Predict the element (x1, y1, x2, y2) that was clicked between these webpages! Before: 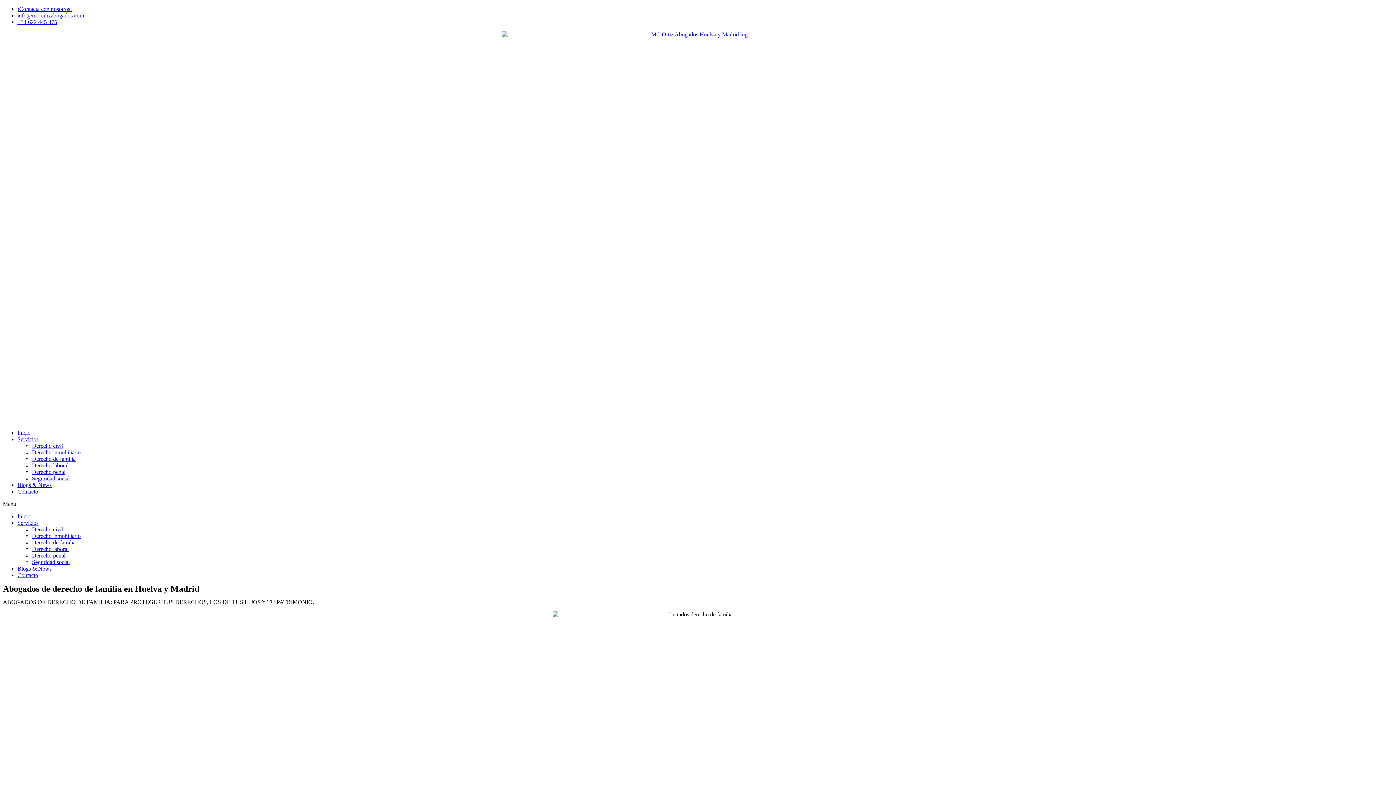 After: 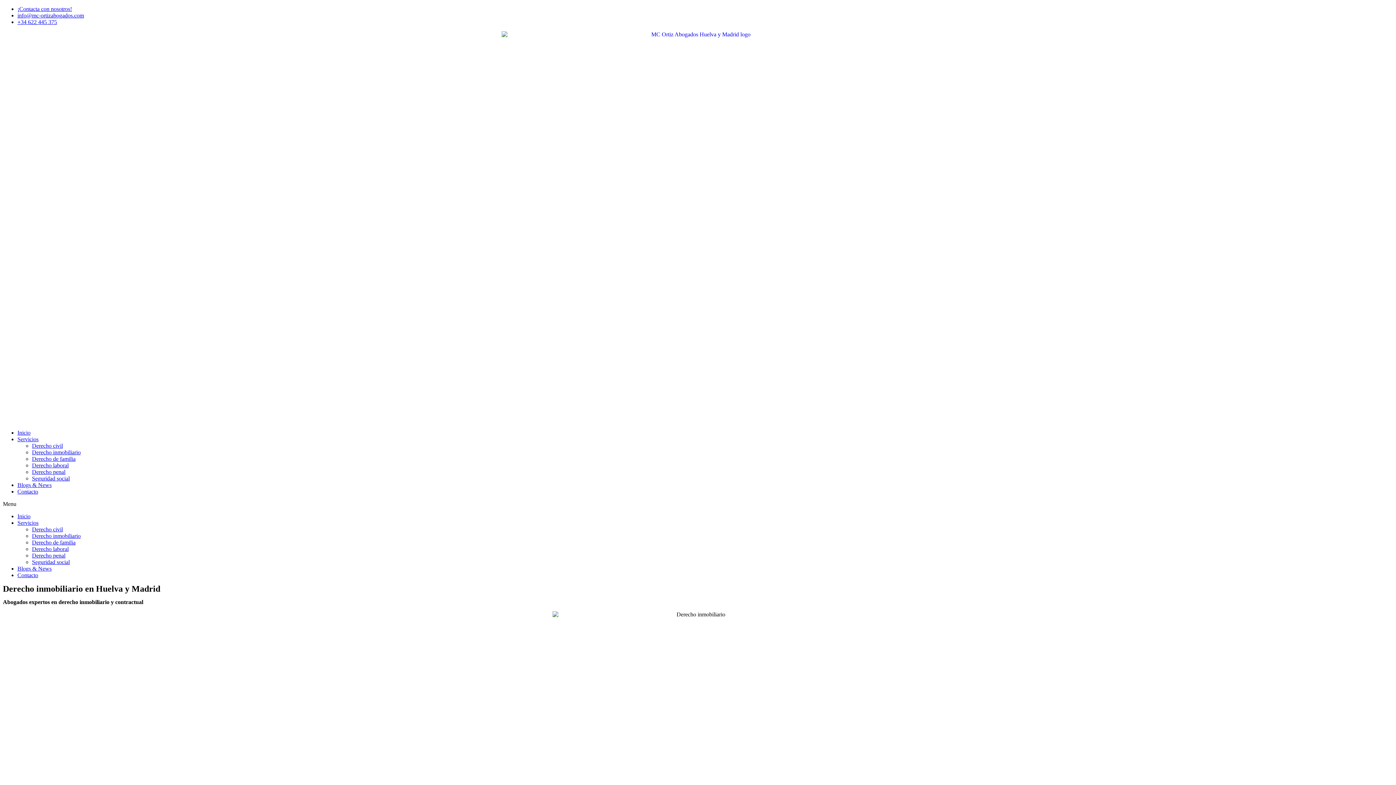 Action: label: Derecho inmobiliario bbox: (32, 533, 80, 539)